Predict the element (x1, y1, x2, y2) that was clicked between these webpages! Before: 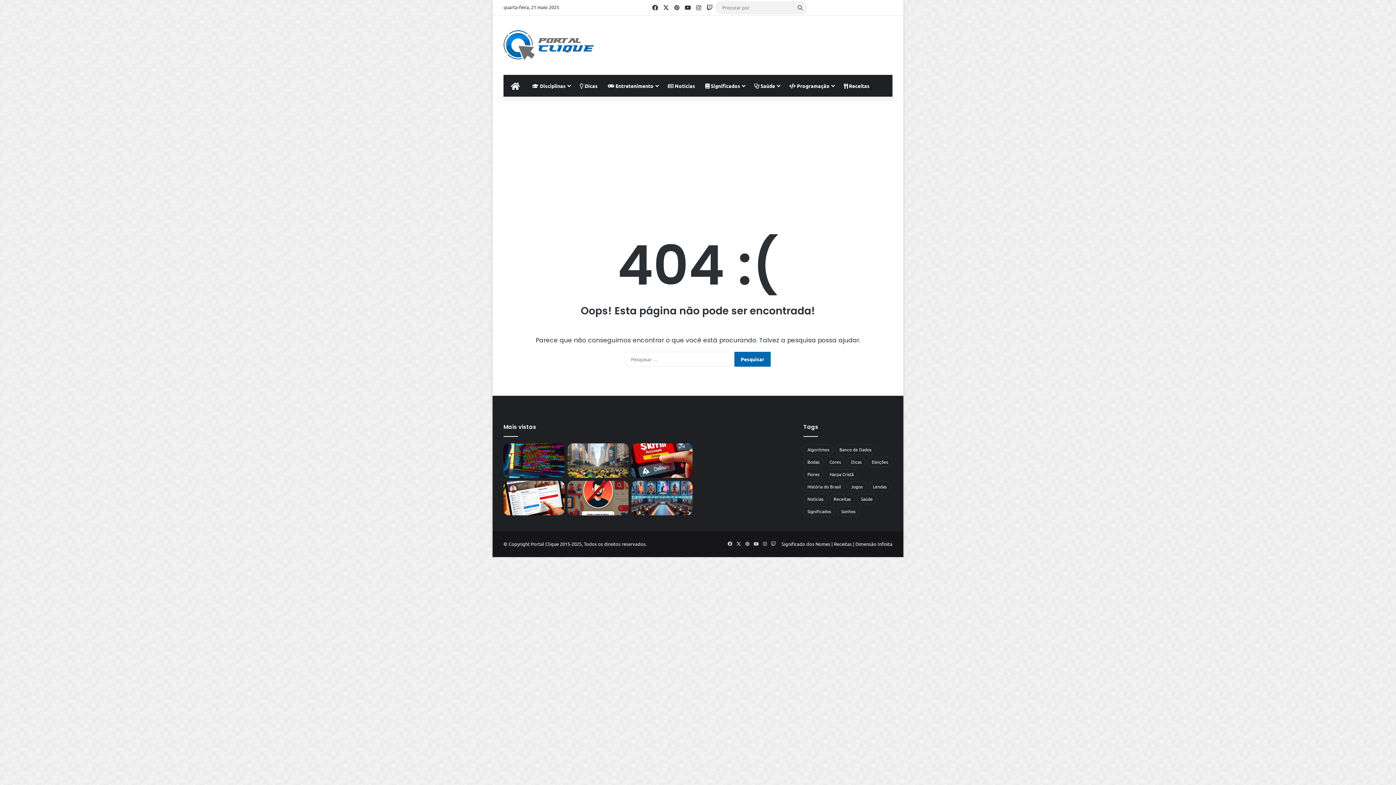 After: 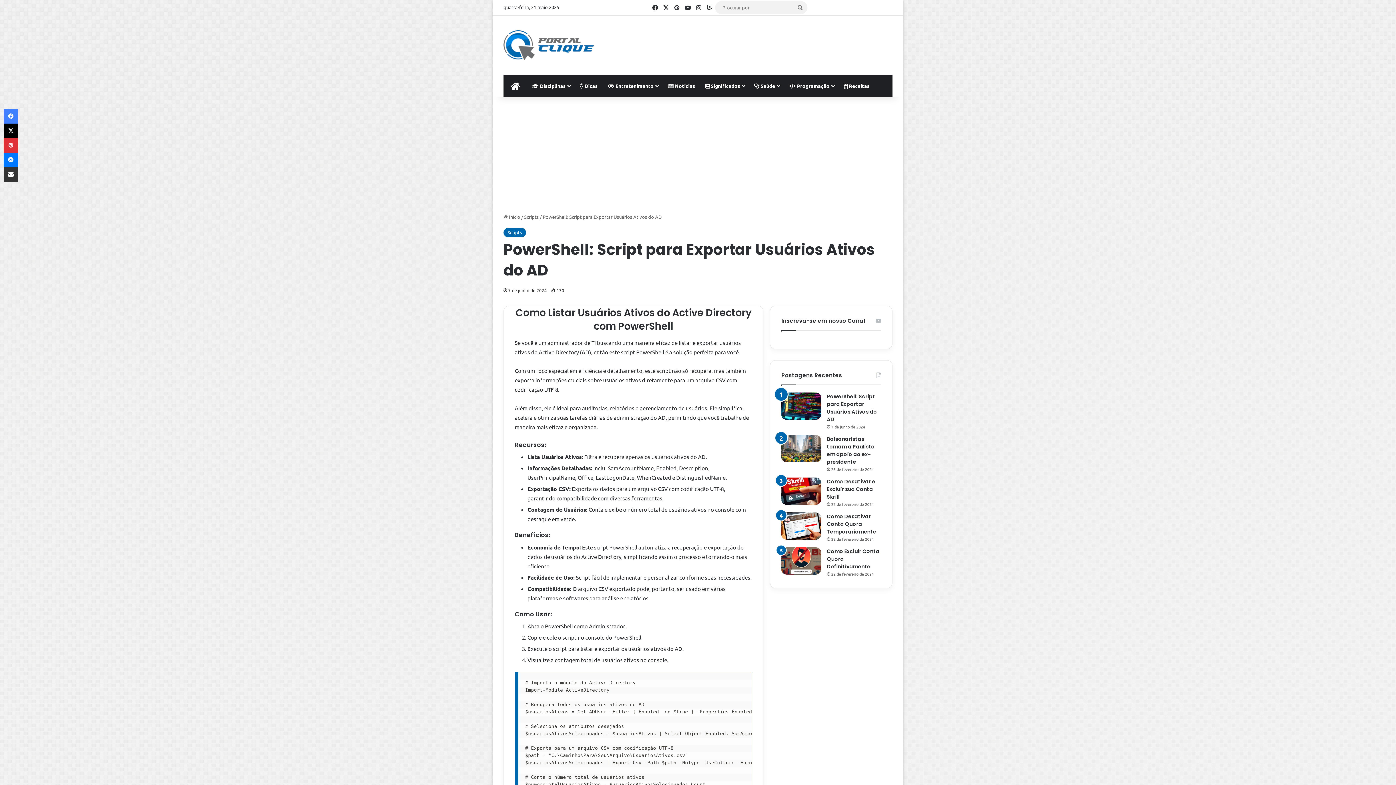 Action: bbox: (503, 443, 564, 478) label: PowerShell: Script para Exportar Usuários Ativos do AD